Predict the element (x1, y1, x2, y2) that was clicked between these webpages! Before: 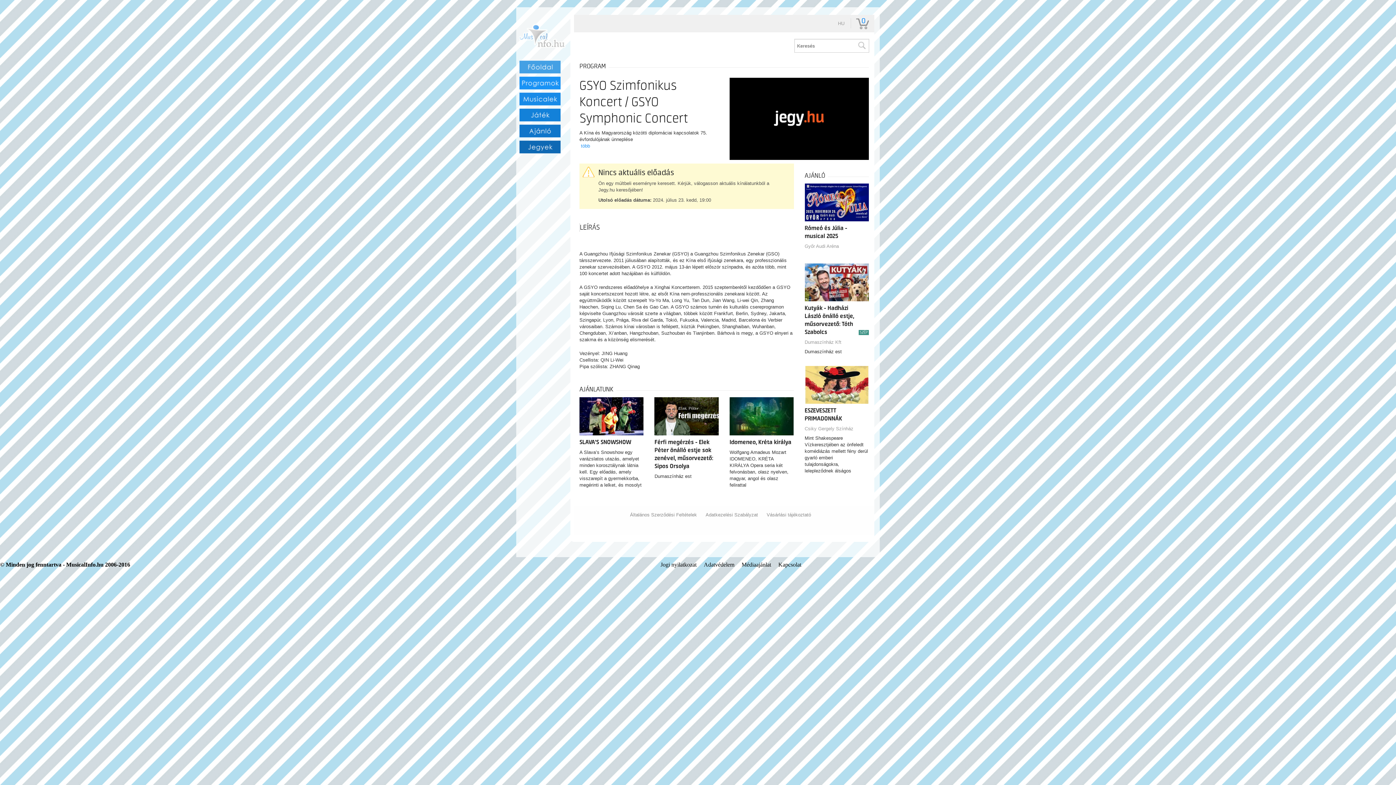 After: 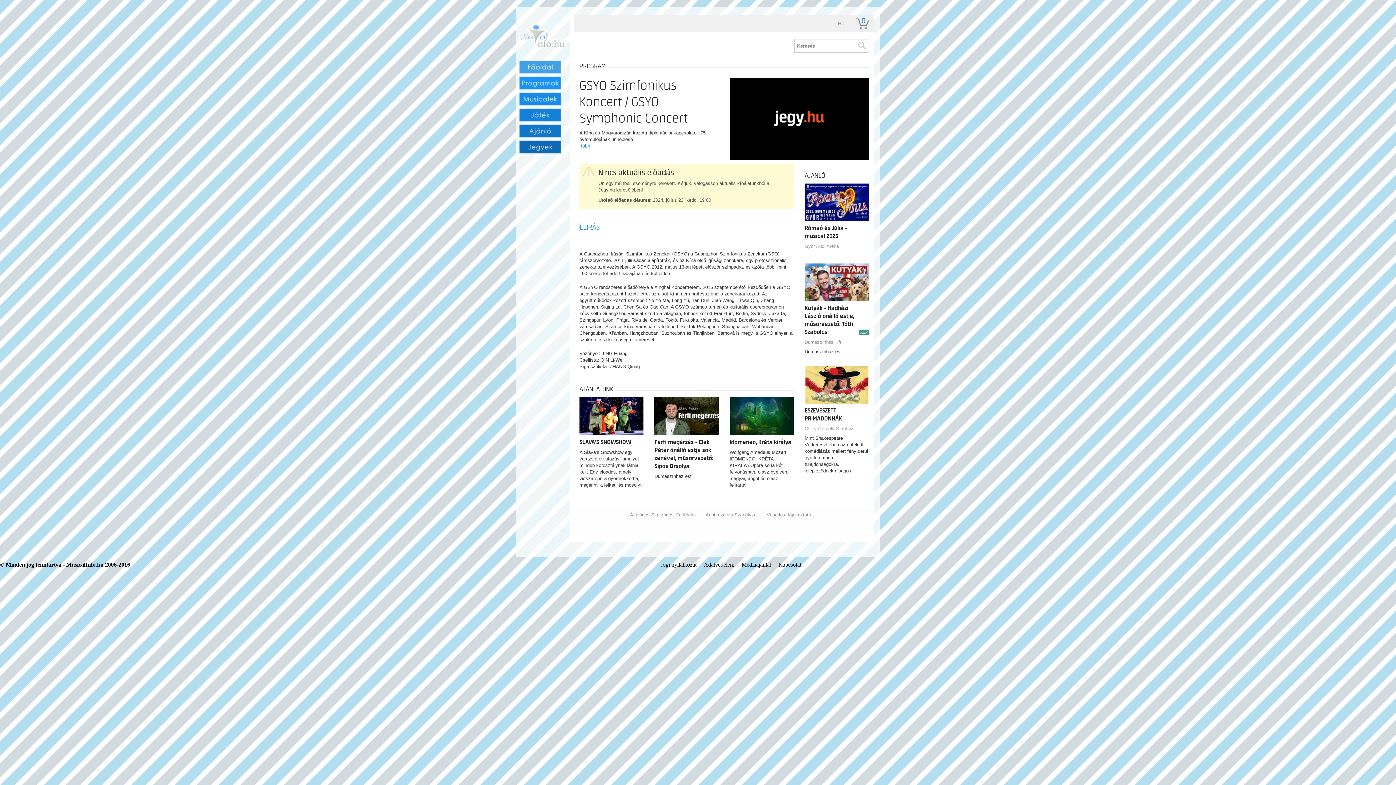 Action: label: LEÍRÁS bbox: (579, 223, 605, 232)